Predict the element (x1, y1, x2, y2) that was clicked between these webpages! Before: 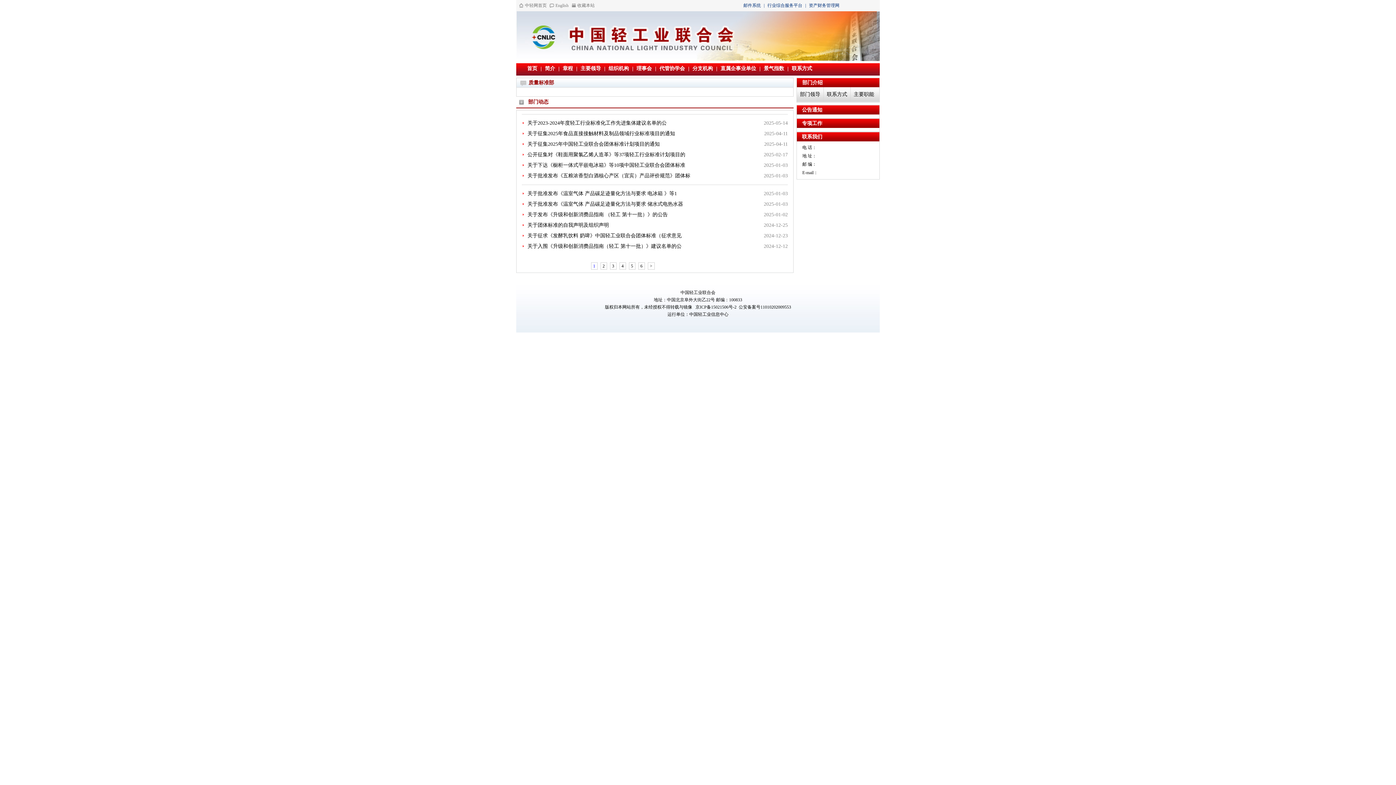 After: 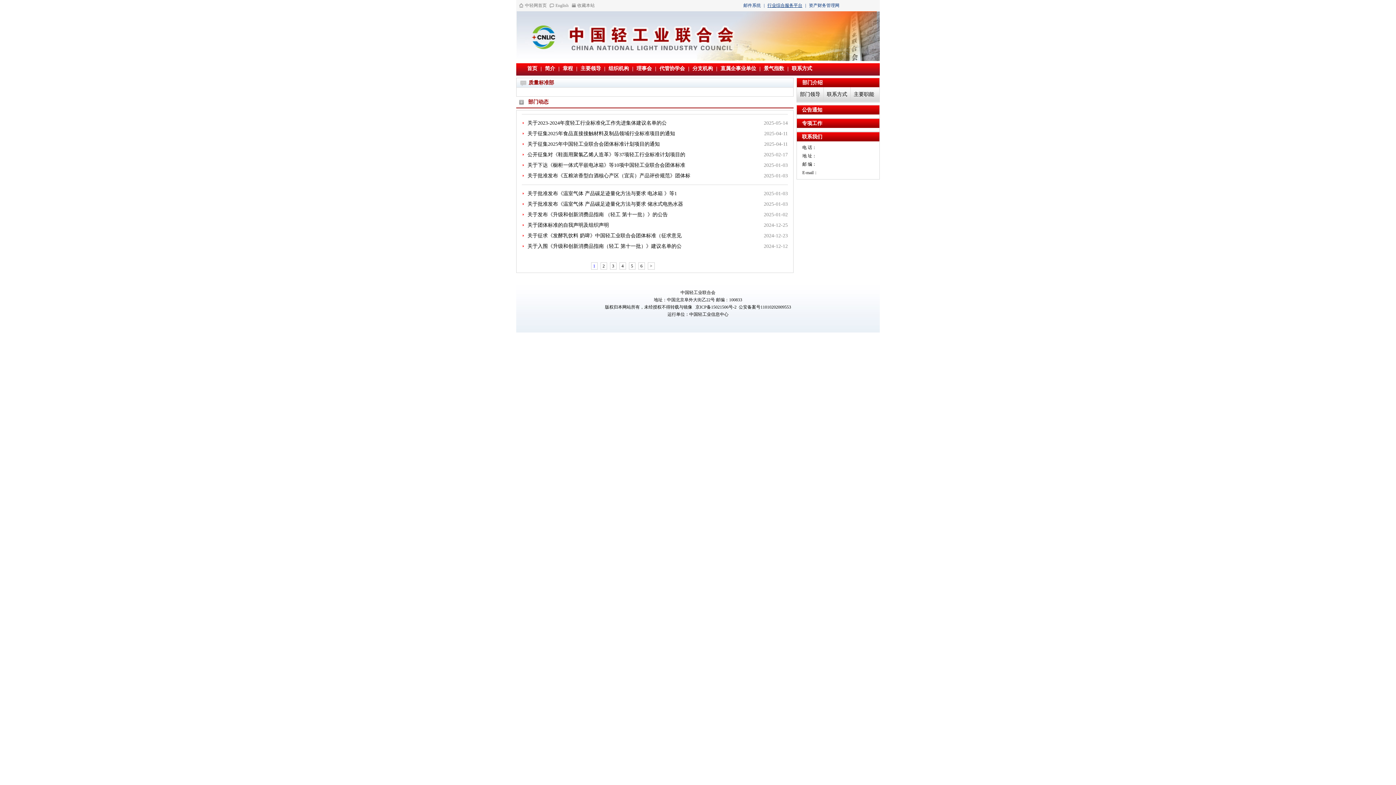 Action: bbox: (767, 2, 802, 8) label: 行业综合服务平台